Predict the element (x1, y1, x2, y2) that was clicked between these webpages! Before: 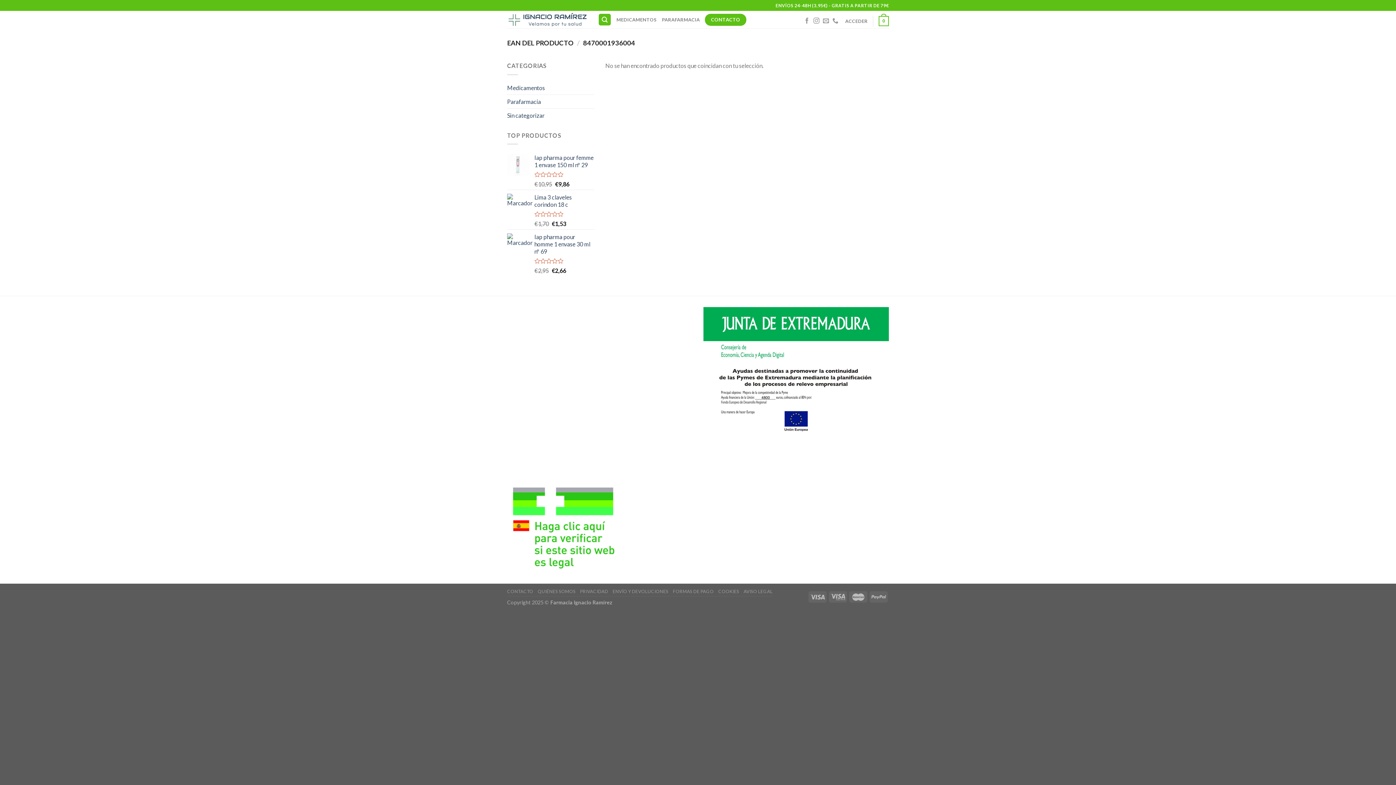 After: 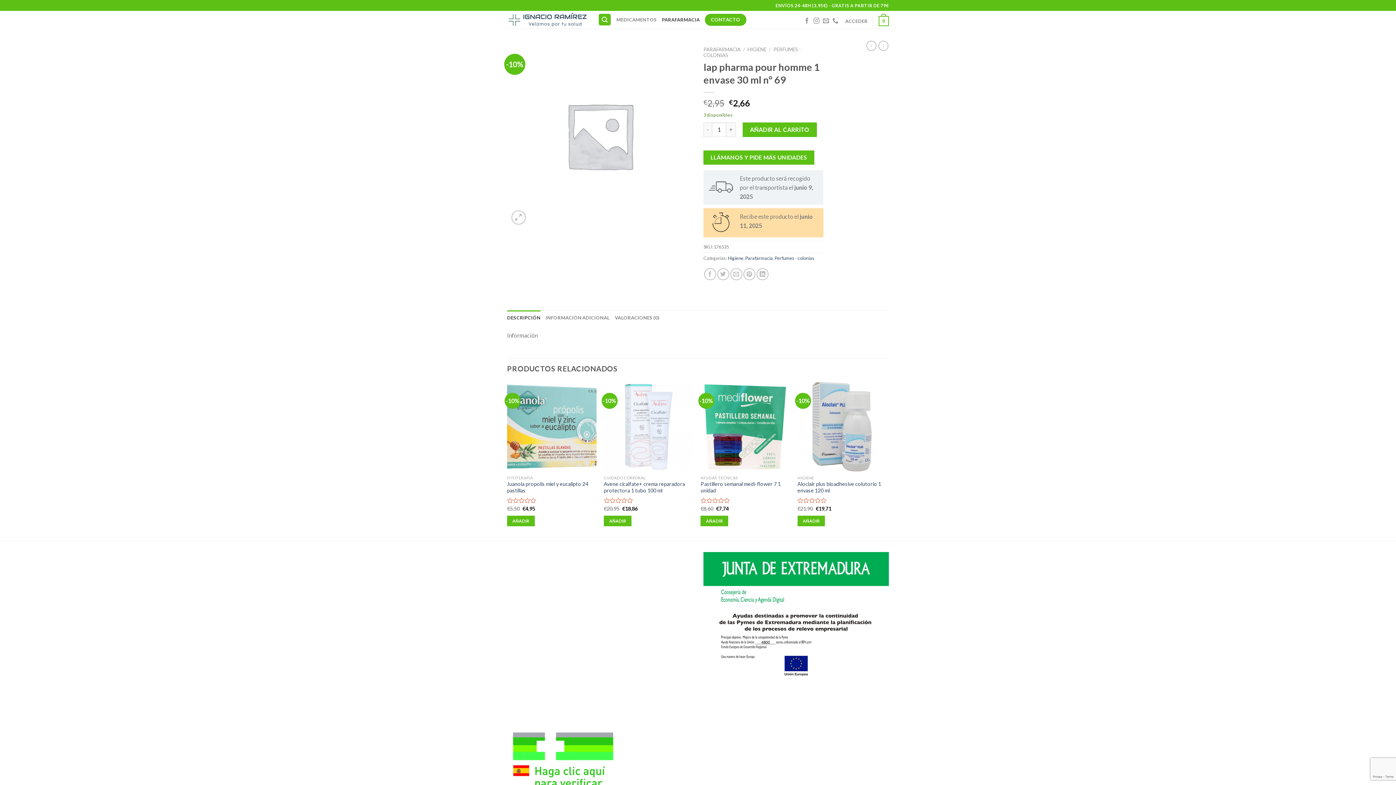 Action: bbox: (534, 233, 594, 255) label: Iap pharma pour homme 1 envase 30 ml nº 69